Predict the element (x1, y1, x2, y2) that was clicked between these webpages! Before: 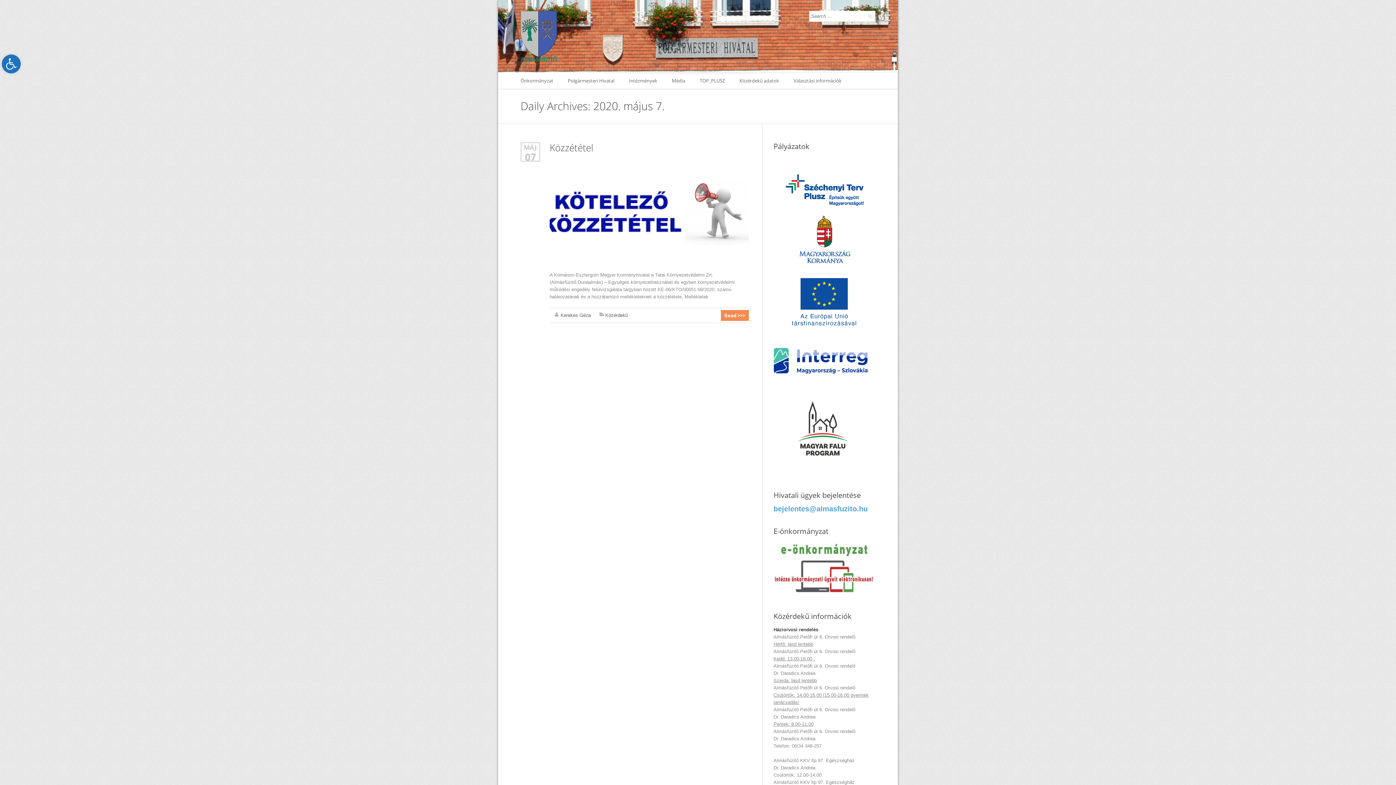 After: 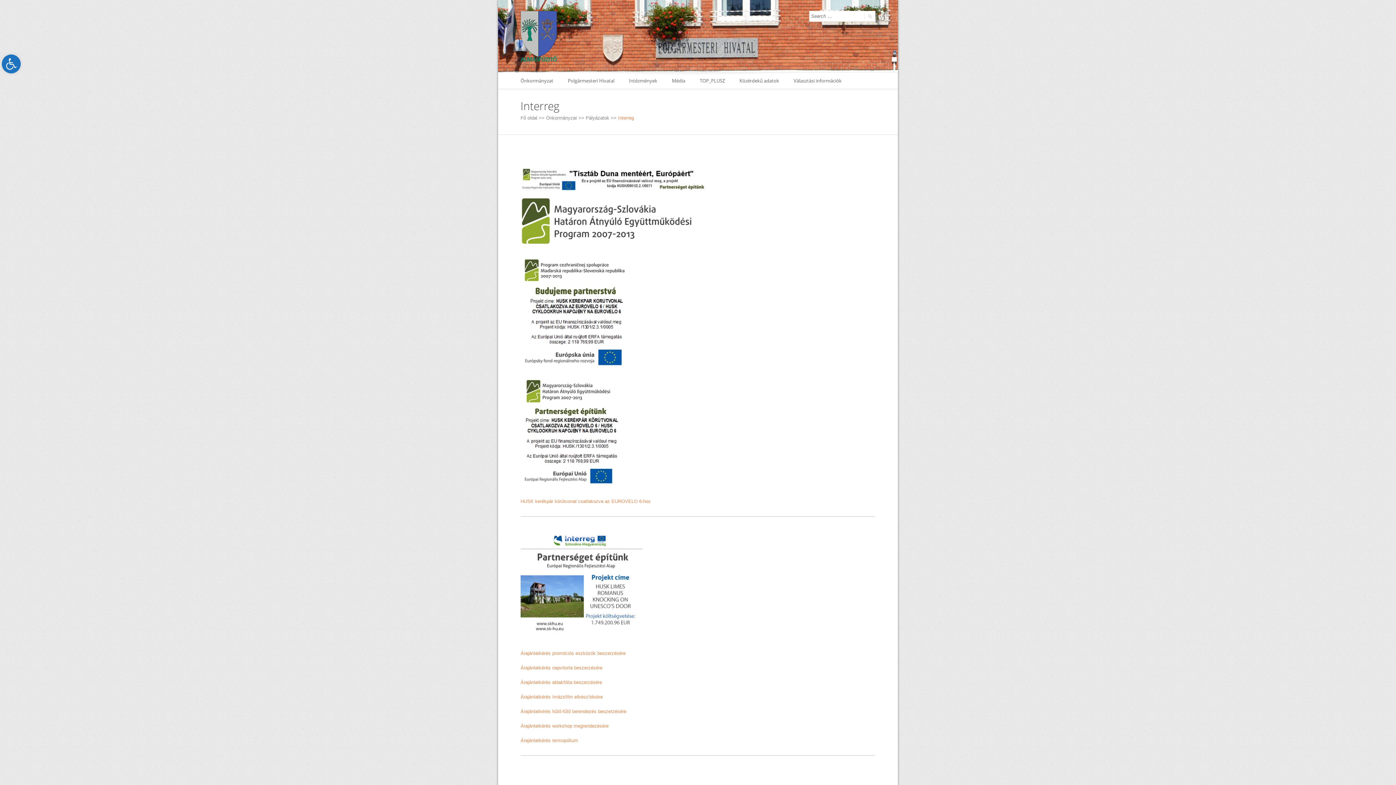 Action: bbox: (773, 372, 875, 377)